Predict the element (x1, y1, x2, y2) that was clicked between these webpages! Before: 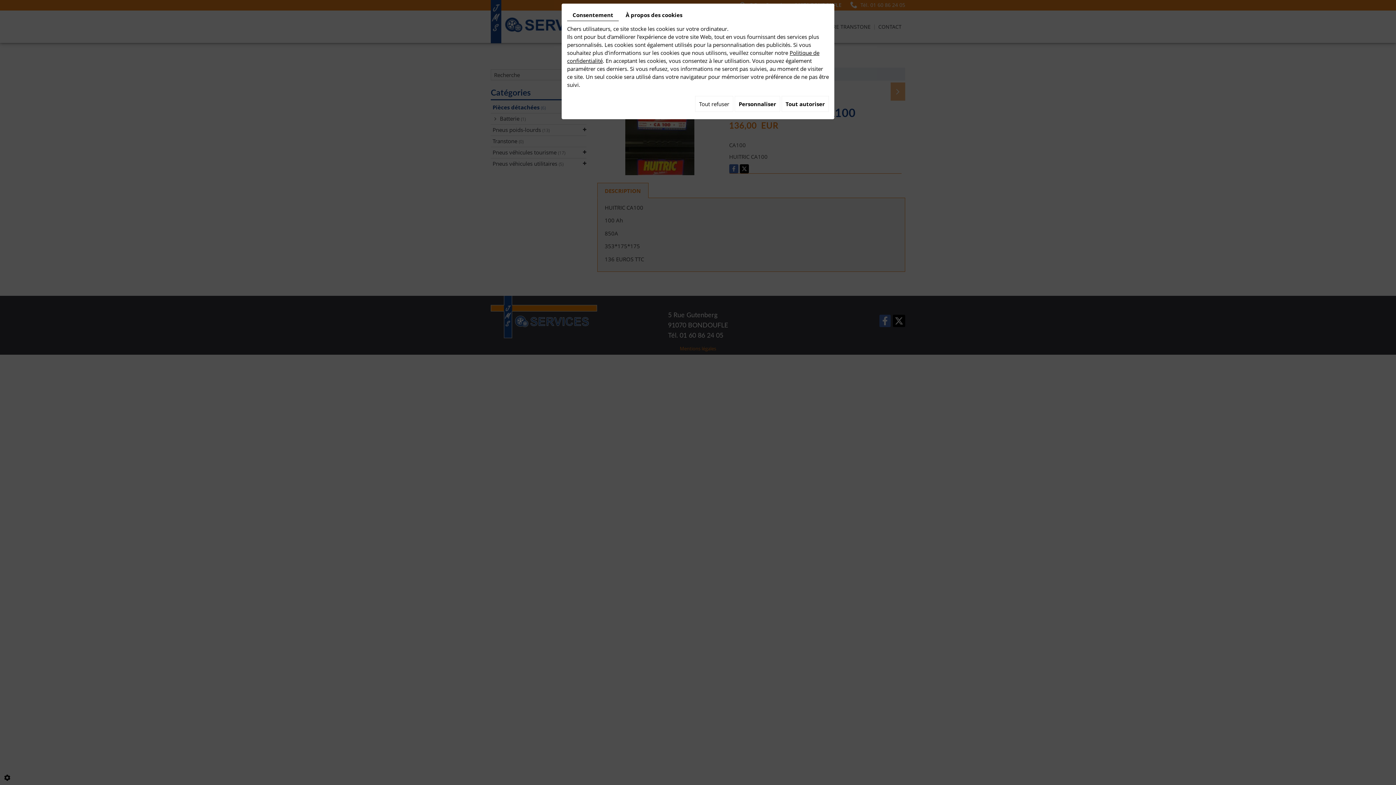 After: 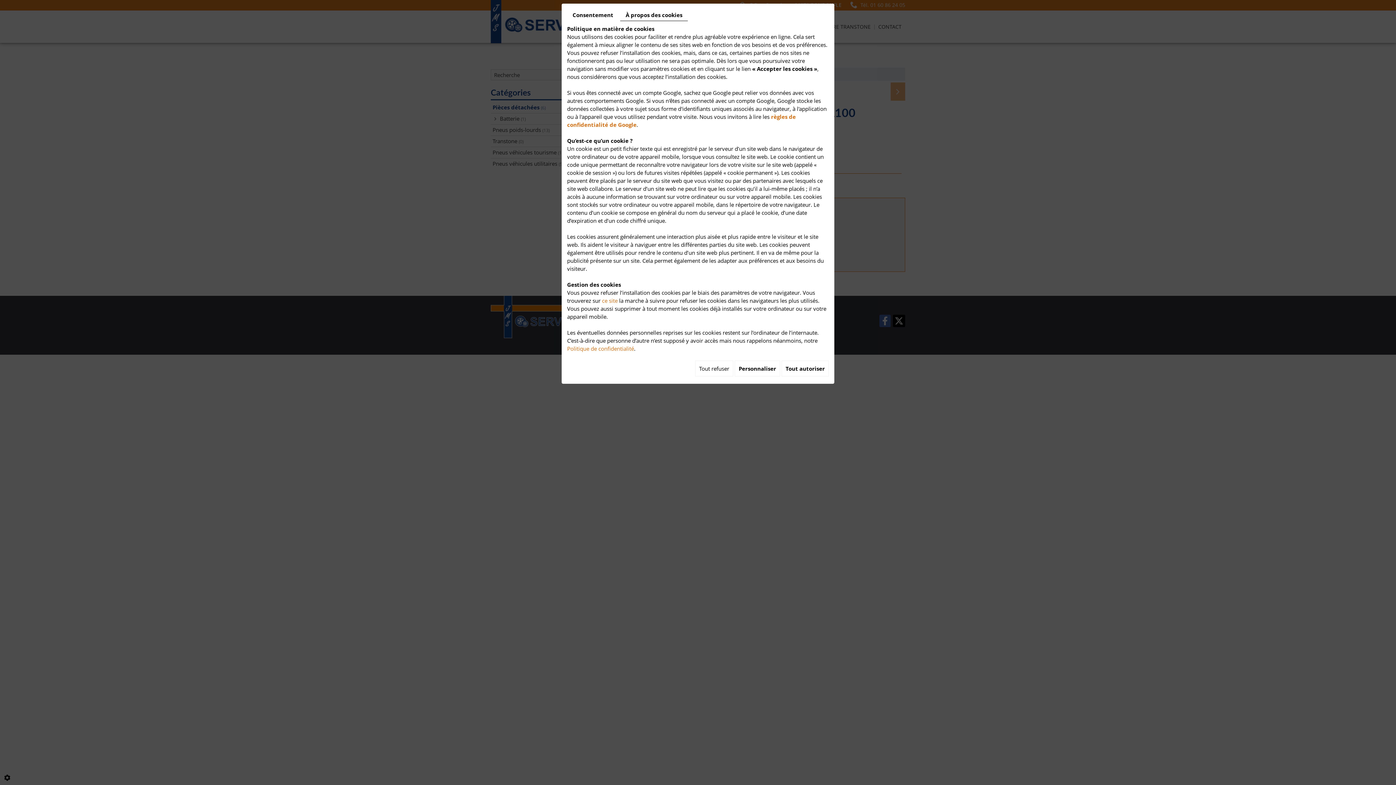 Action: bbox: (620, 9, 688, 20) label: À propos des cookies